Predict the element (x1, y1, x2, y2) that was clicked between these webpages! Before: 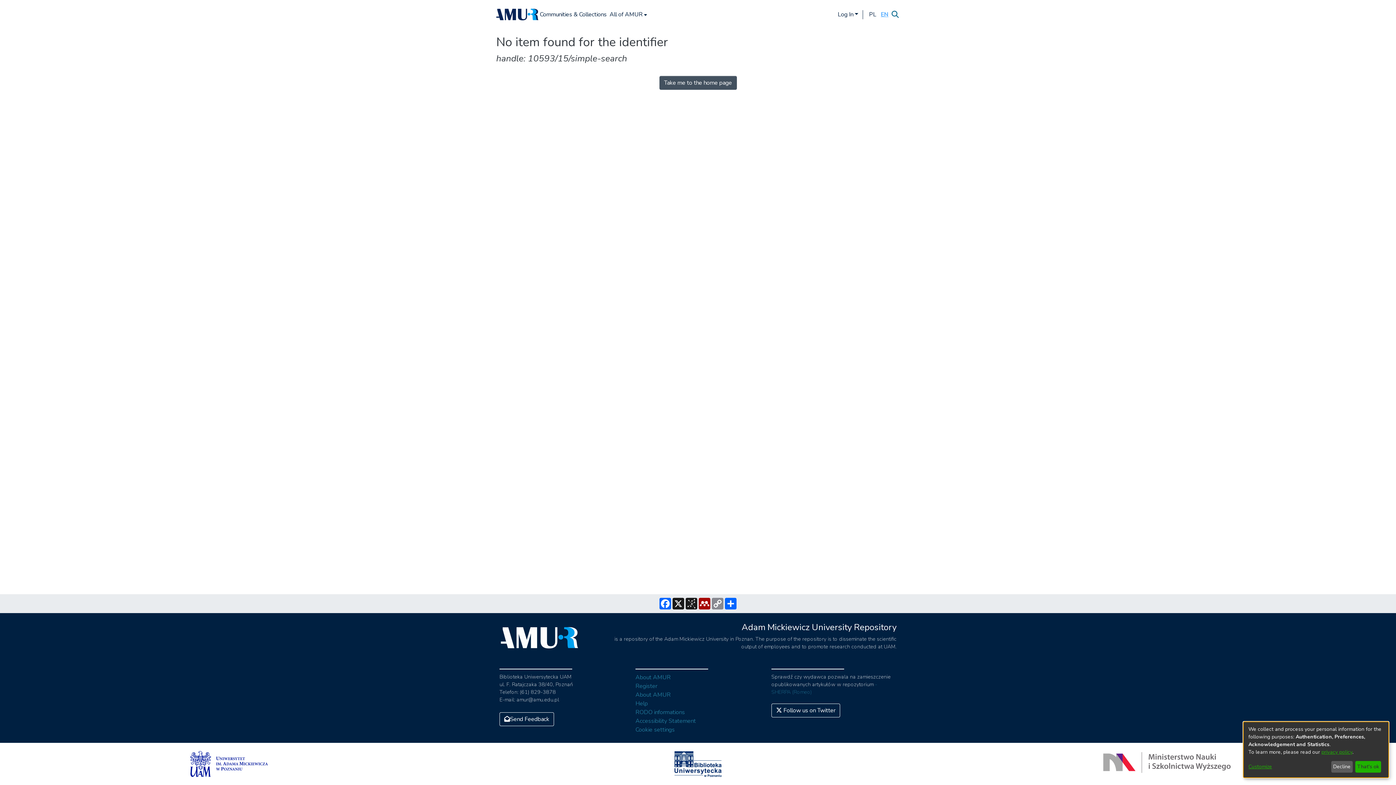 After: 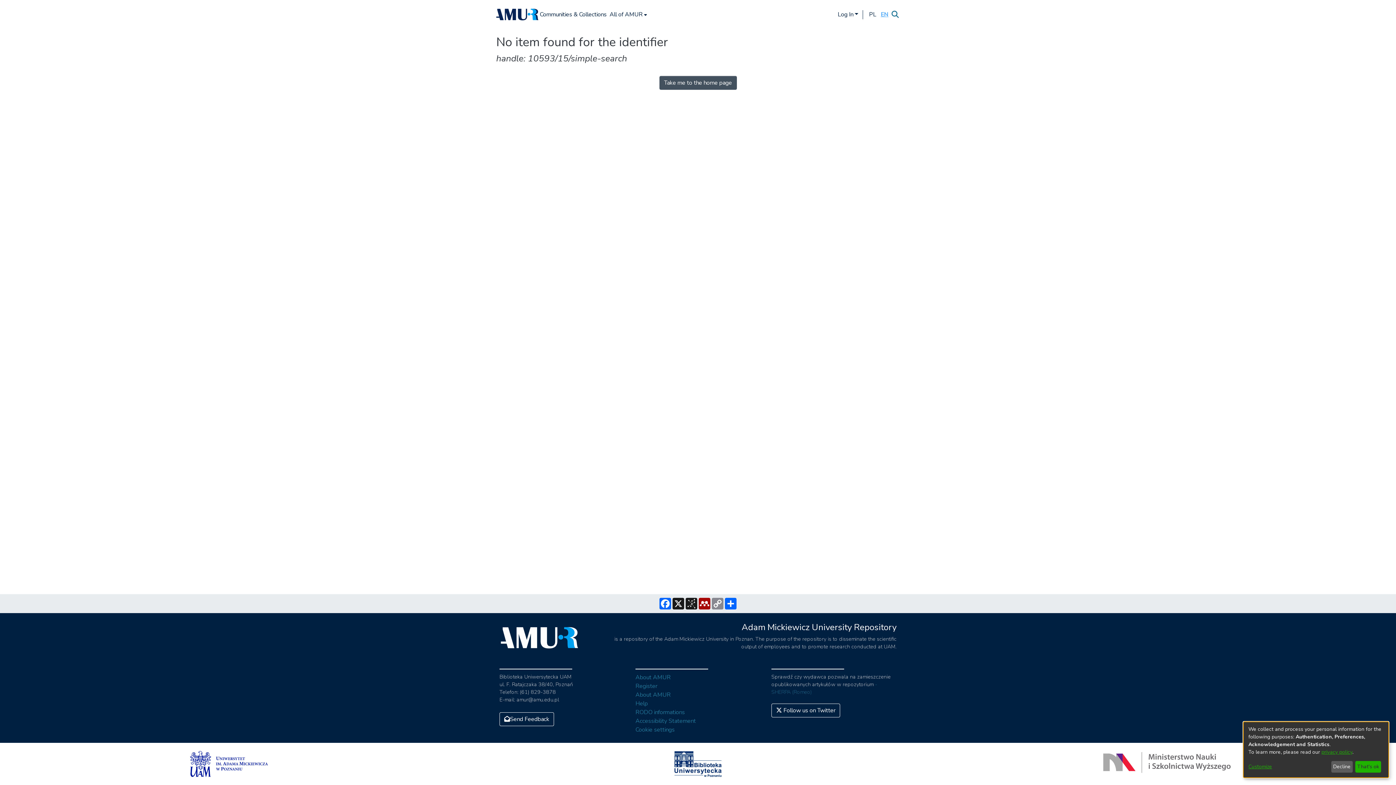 Action: bbox: (878, 10, 890, 18) label: EN